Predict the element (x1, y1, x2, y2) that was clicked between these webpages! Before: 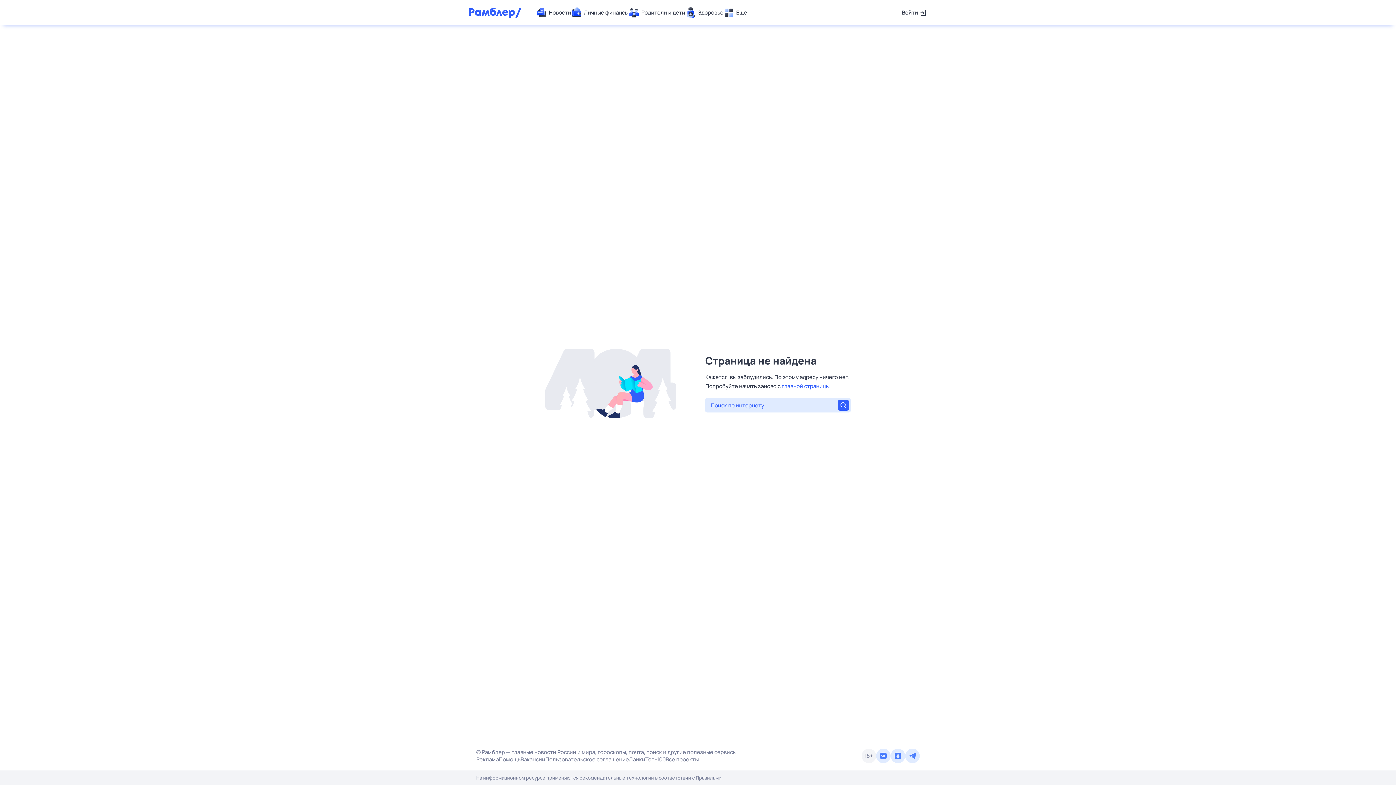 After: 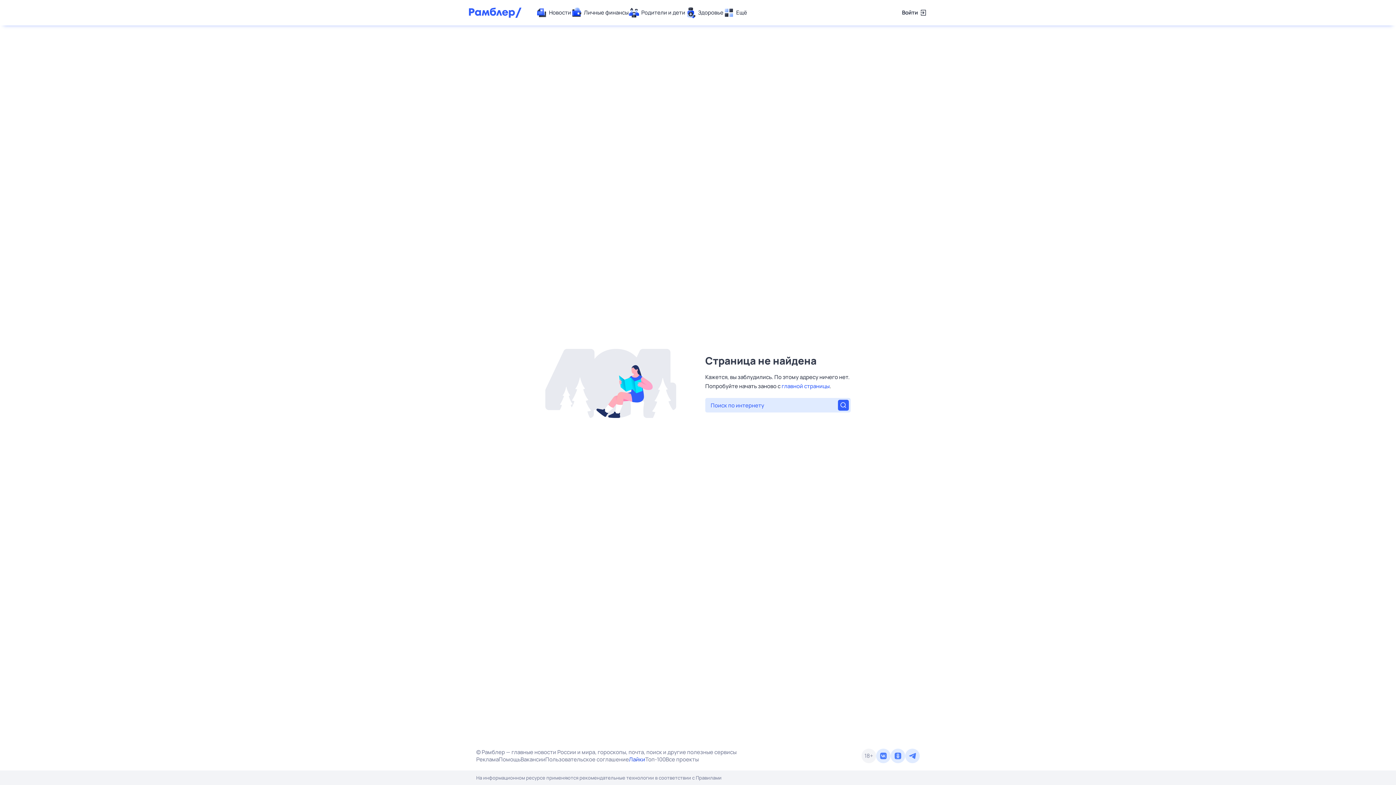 Action: bbox: (629, 756, 645, 763) label: Лайки